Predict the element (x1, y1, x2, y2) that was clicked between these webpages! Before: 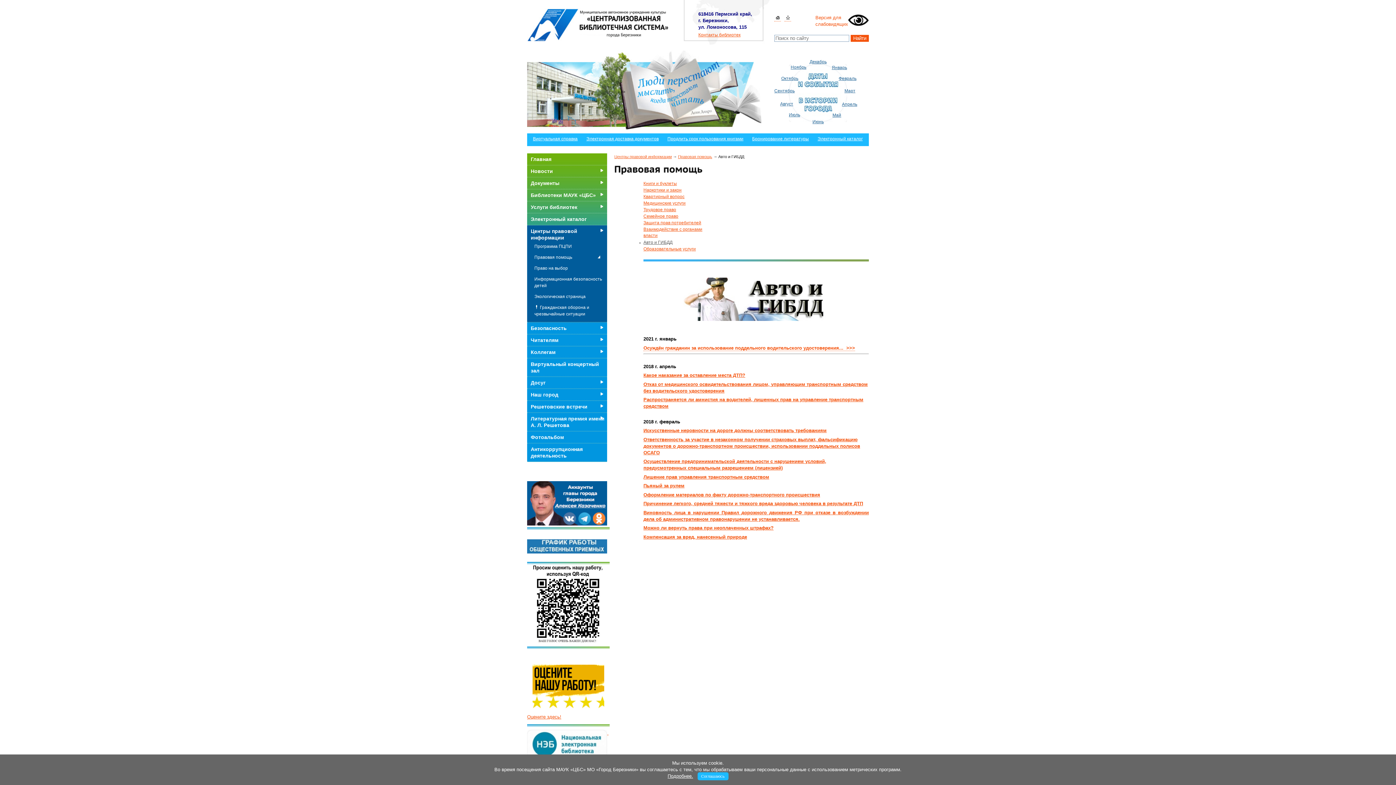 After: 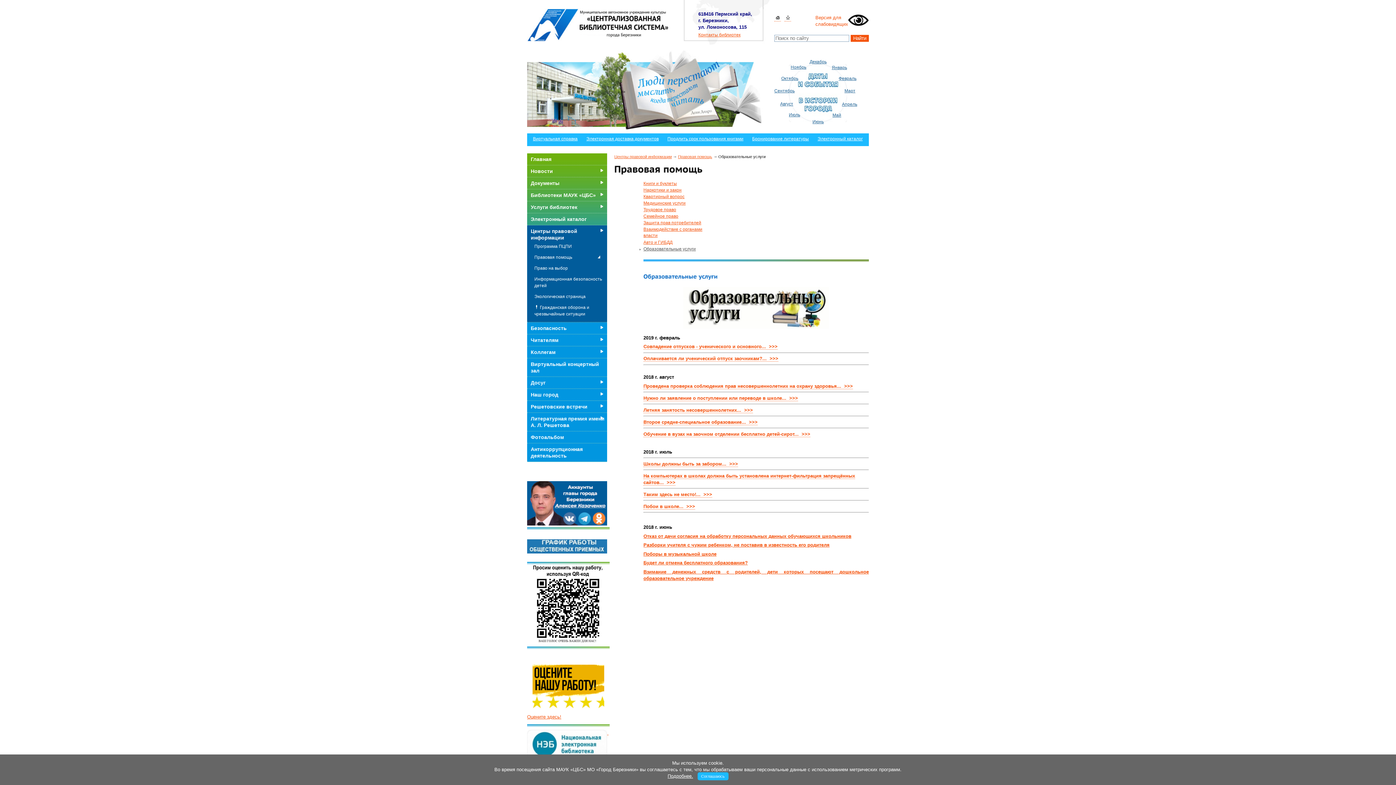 Action: bbox: (643, 246, 696, 251) label: Образовательные услуги